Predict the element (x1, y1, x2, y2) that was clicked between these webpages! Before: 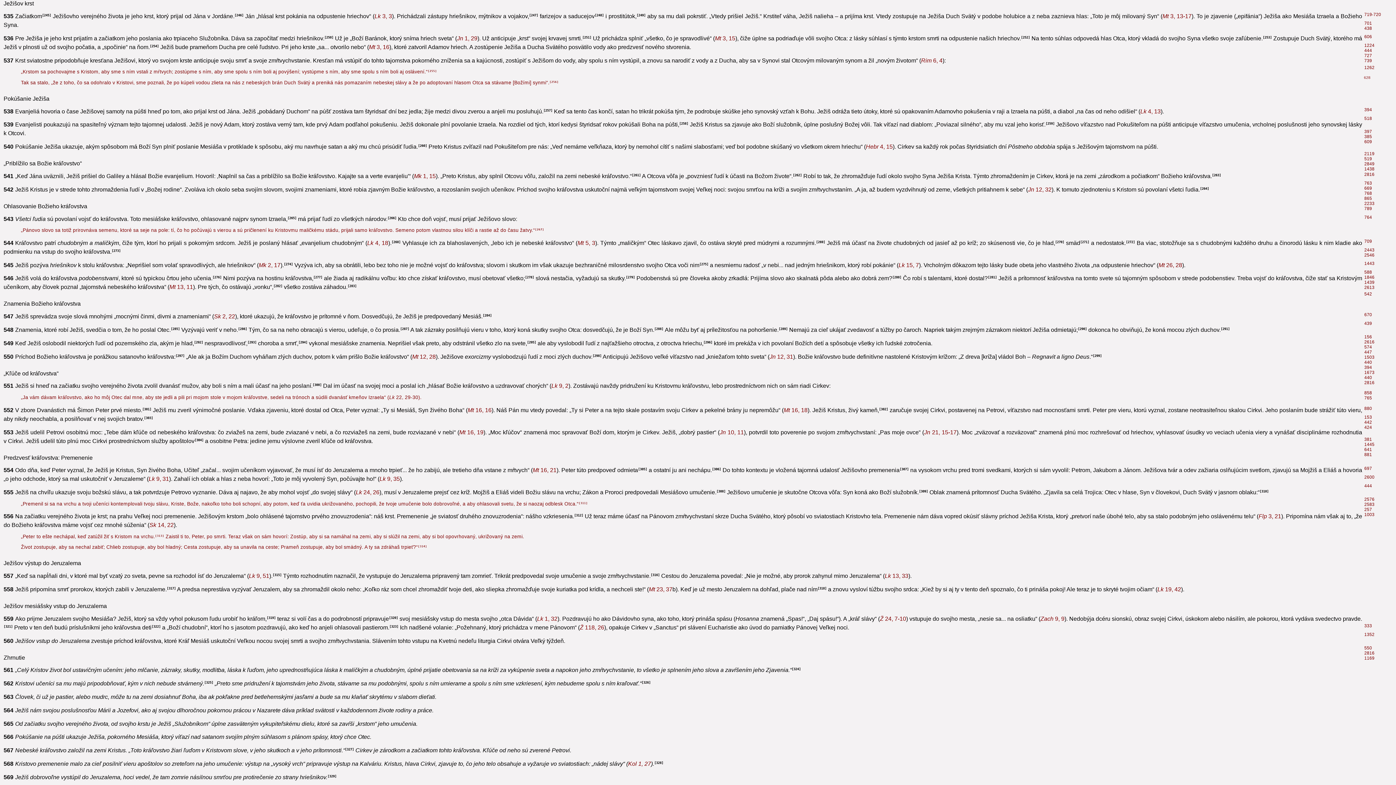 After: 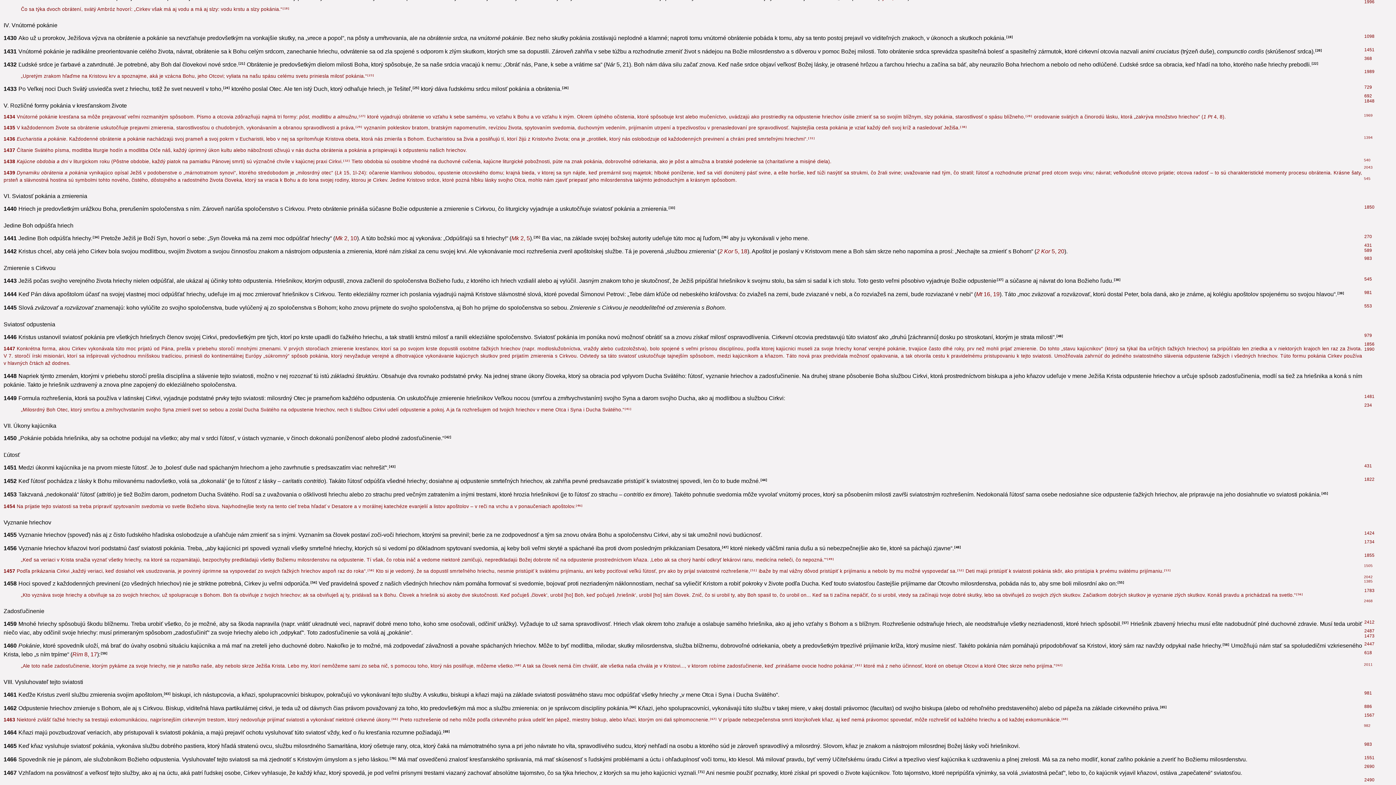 Action: bbox: (1364, 442, 1390, 447) label: 1445